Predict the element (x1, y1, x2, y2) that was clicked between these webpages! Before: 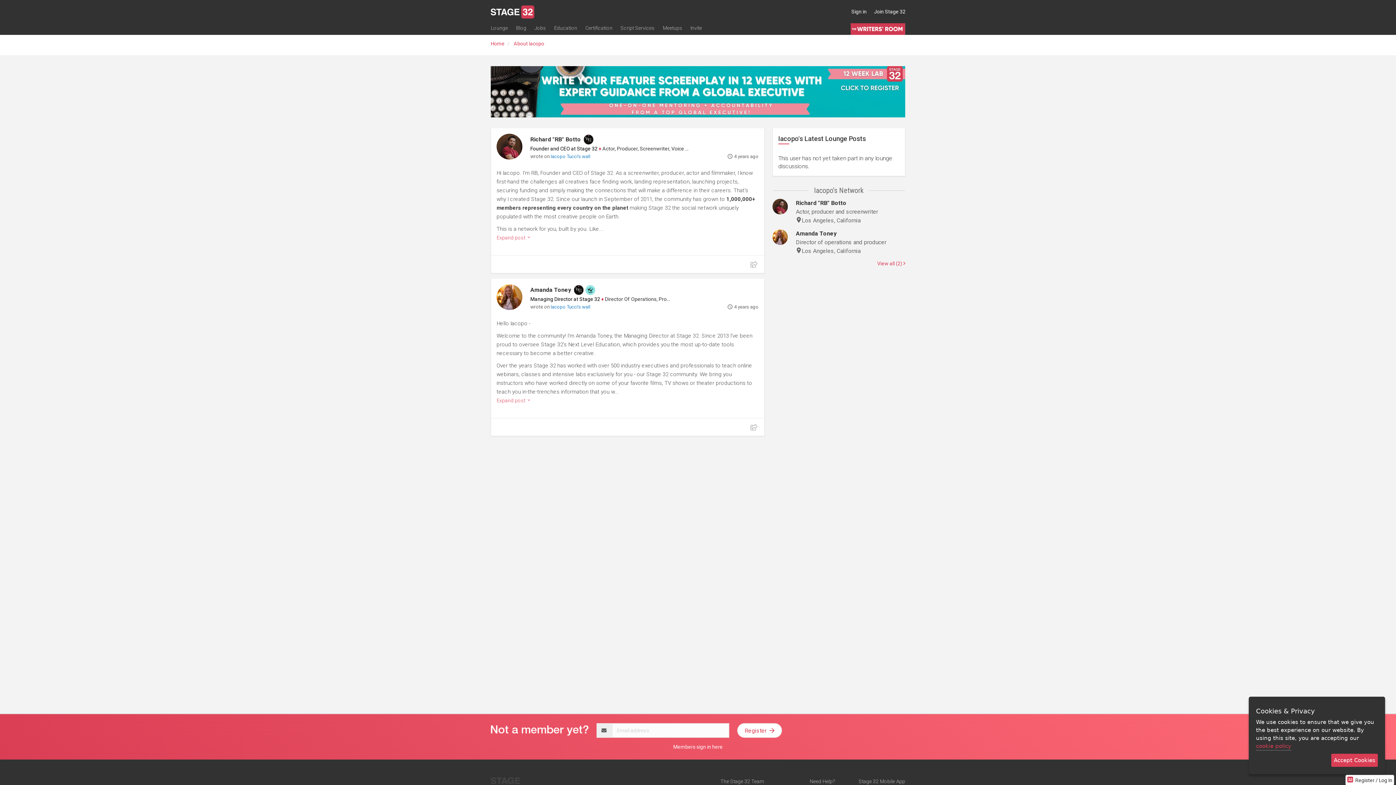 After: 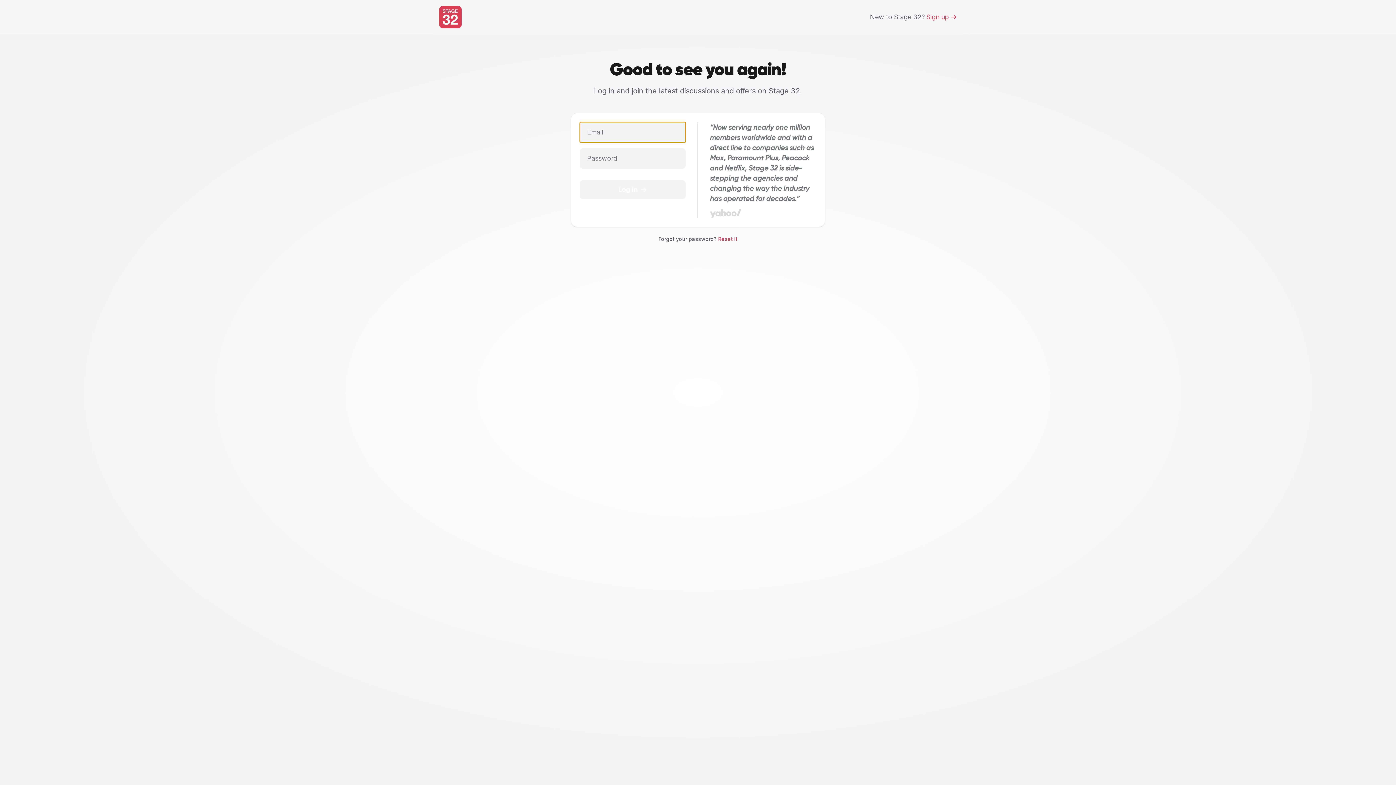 Action: bbox: (848, 4, 870, 18) label: Sign in